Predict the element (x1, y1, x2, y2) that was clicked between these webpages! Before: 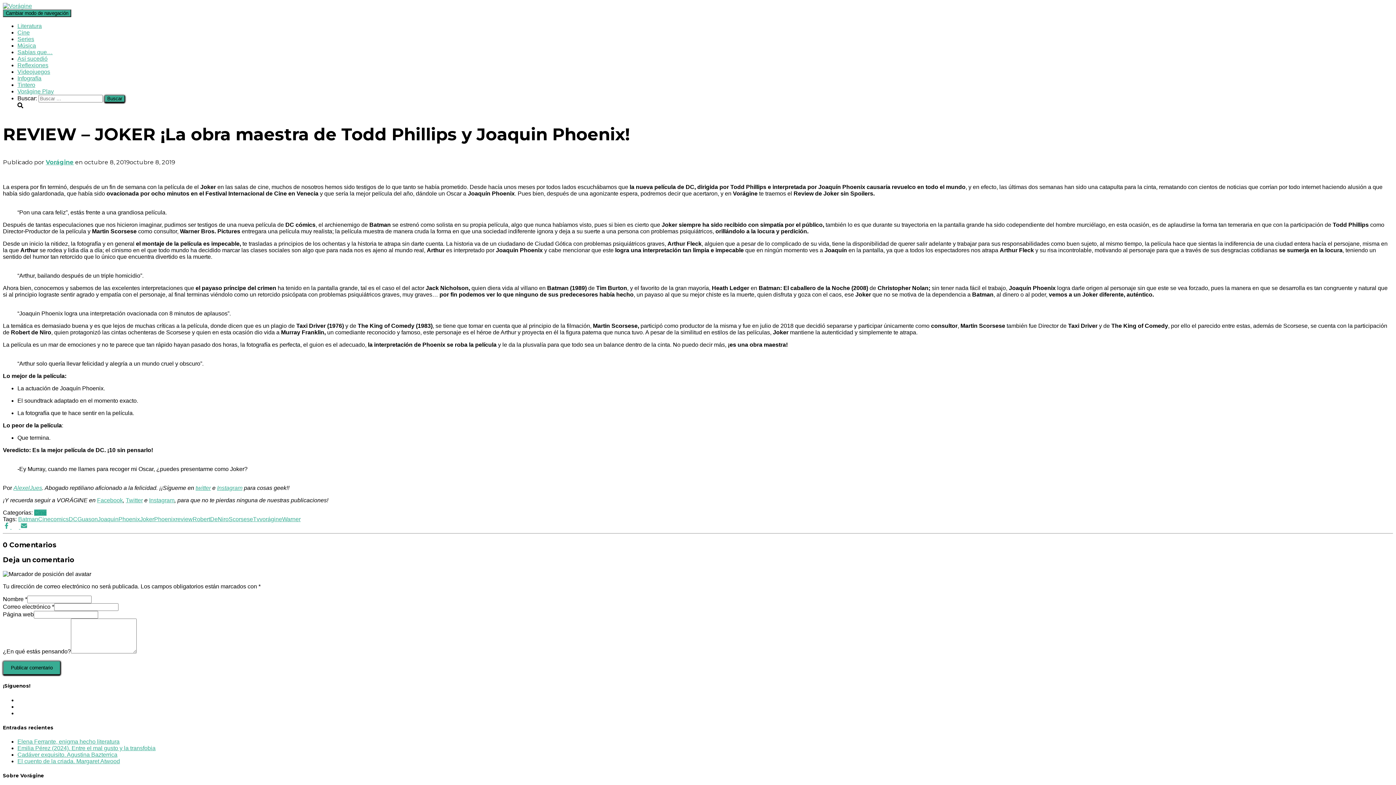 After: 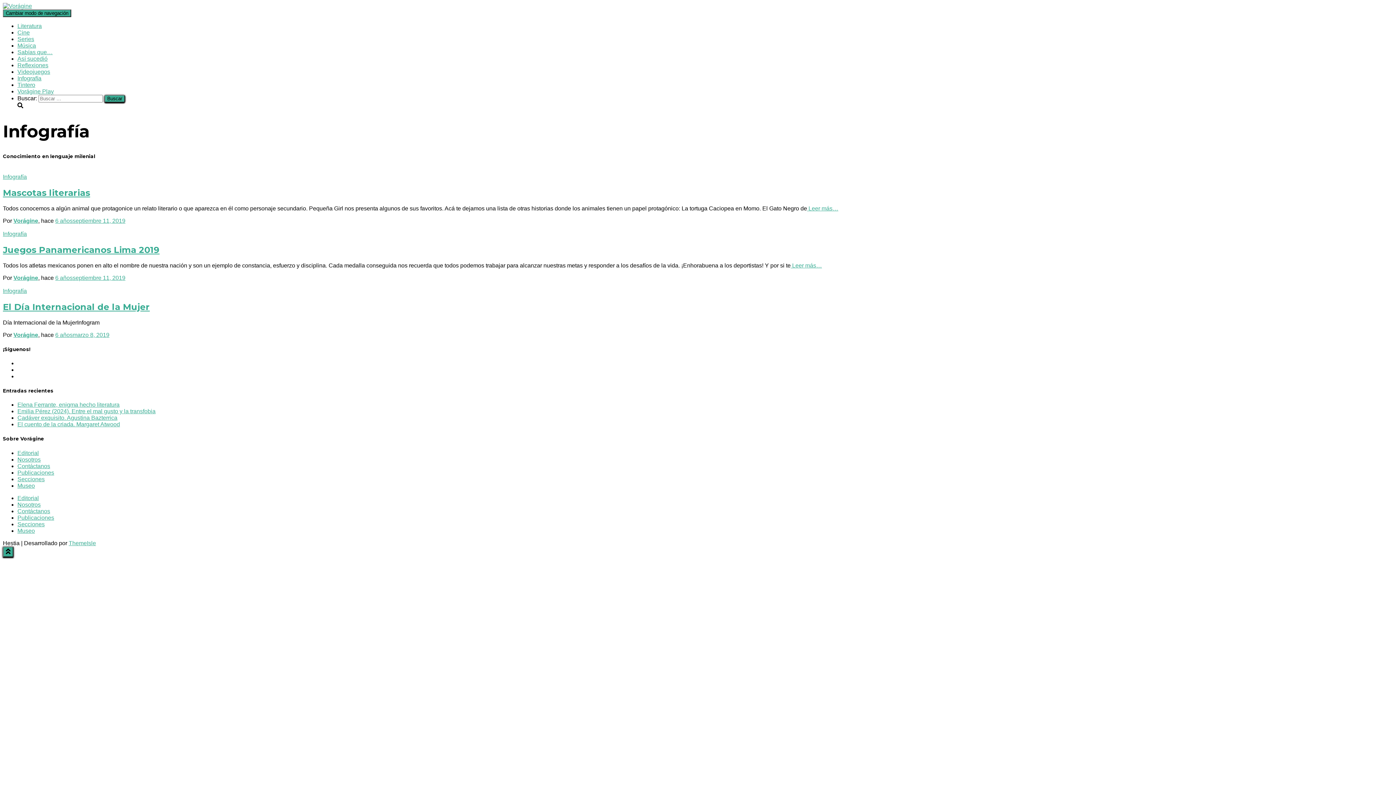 Action: bbox: (17, 75, 41, 81) label: Infografía